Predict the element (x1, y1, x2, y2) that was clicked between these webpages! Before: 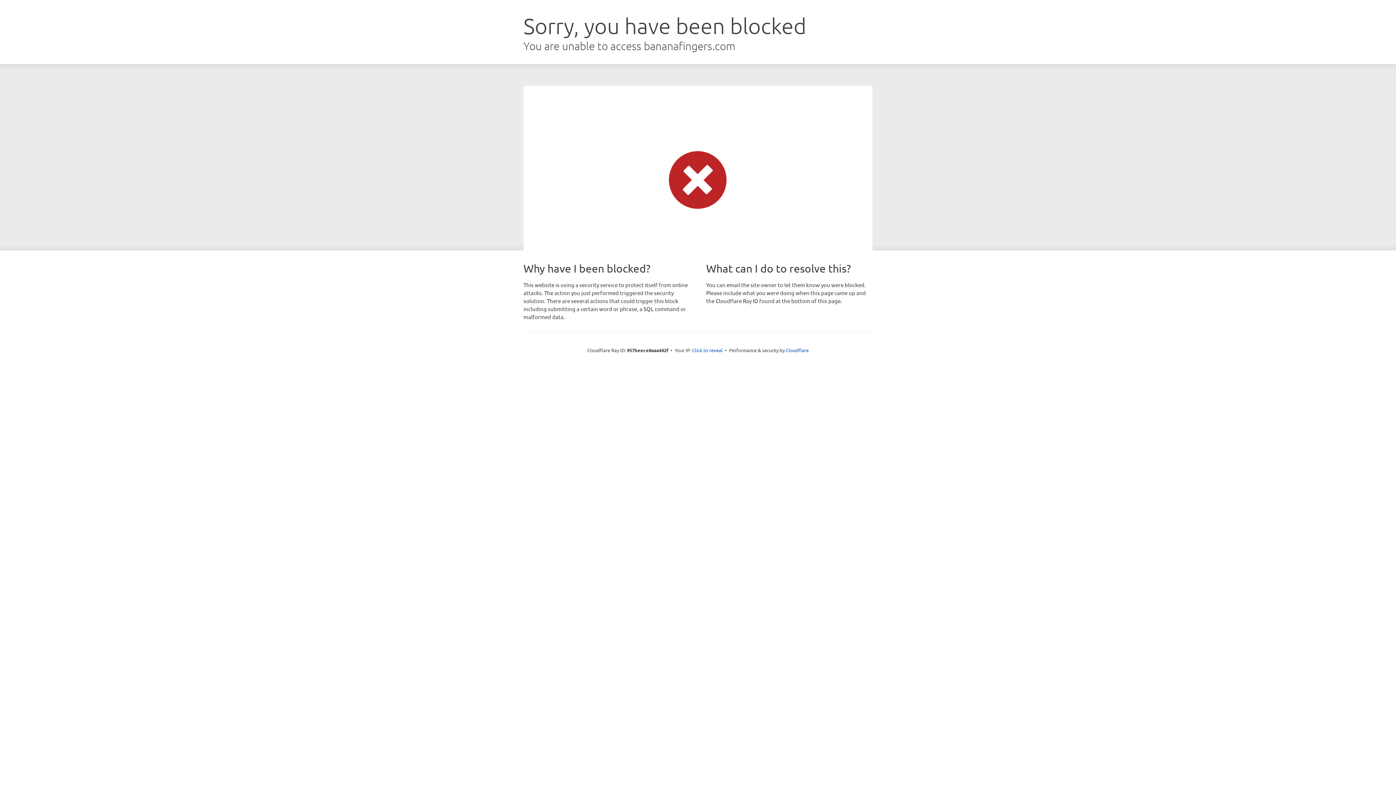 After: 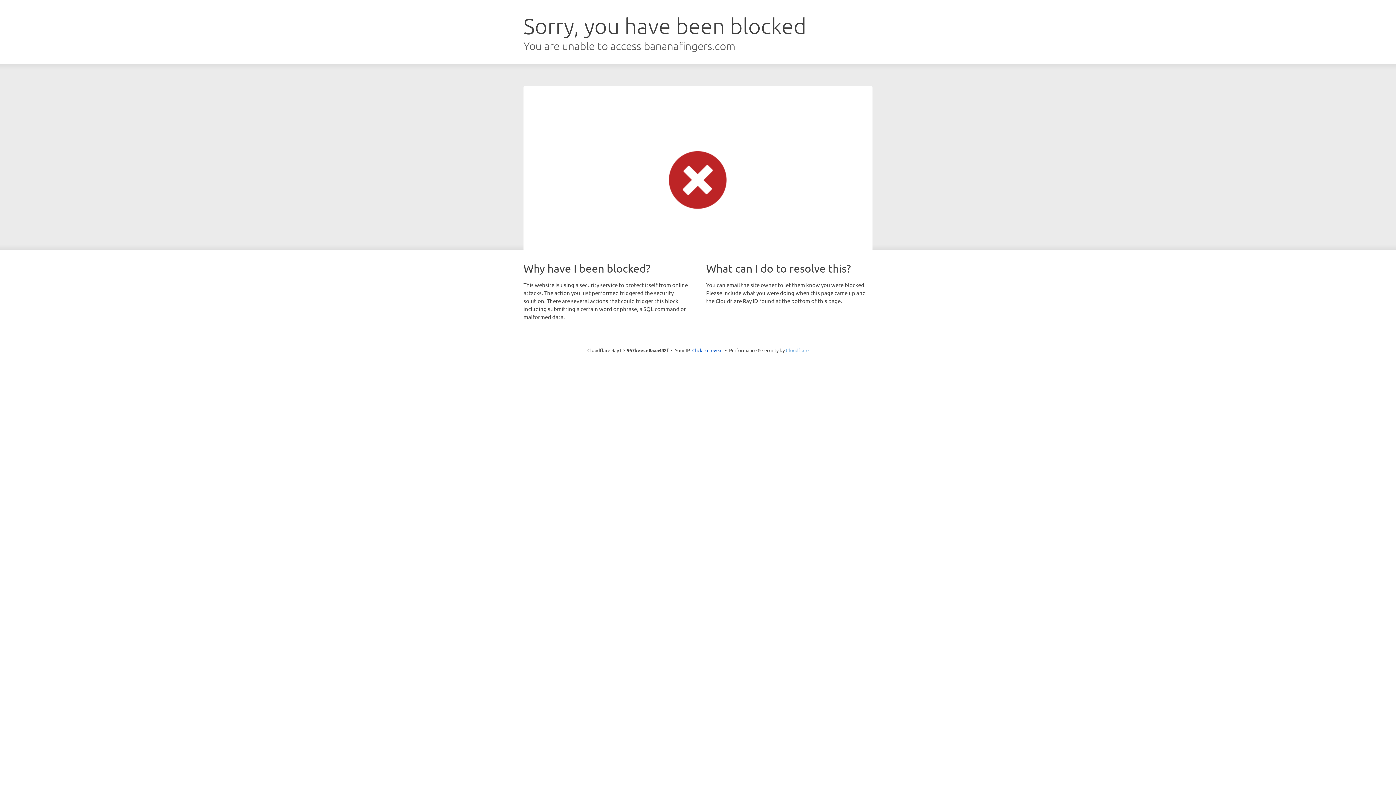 Action: bbox: (786, 347, 808, 353) label: Cloudflare